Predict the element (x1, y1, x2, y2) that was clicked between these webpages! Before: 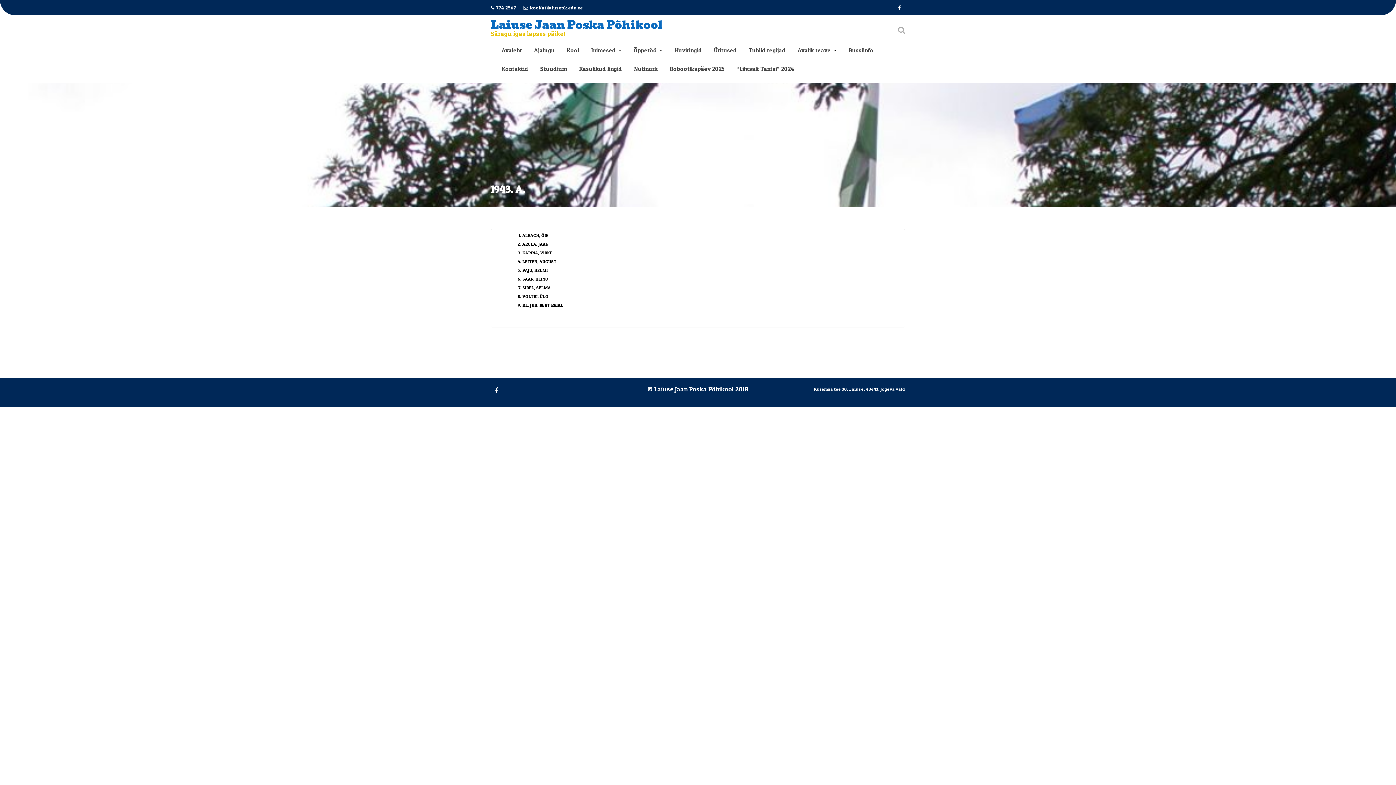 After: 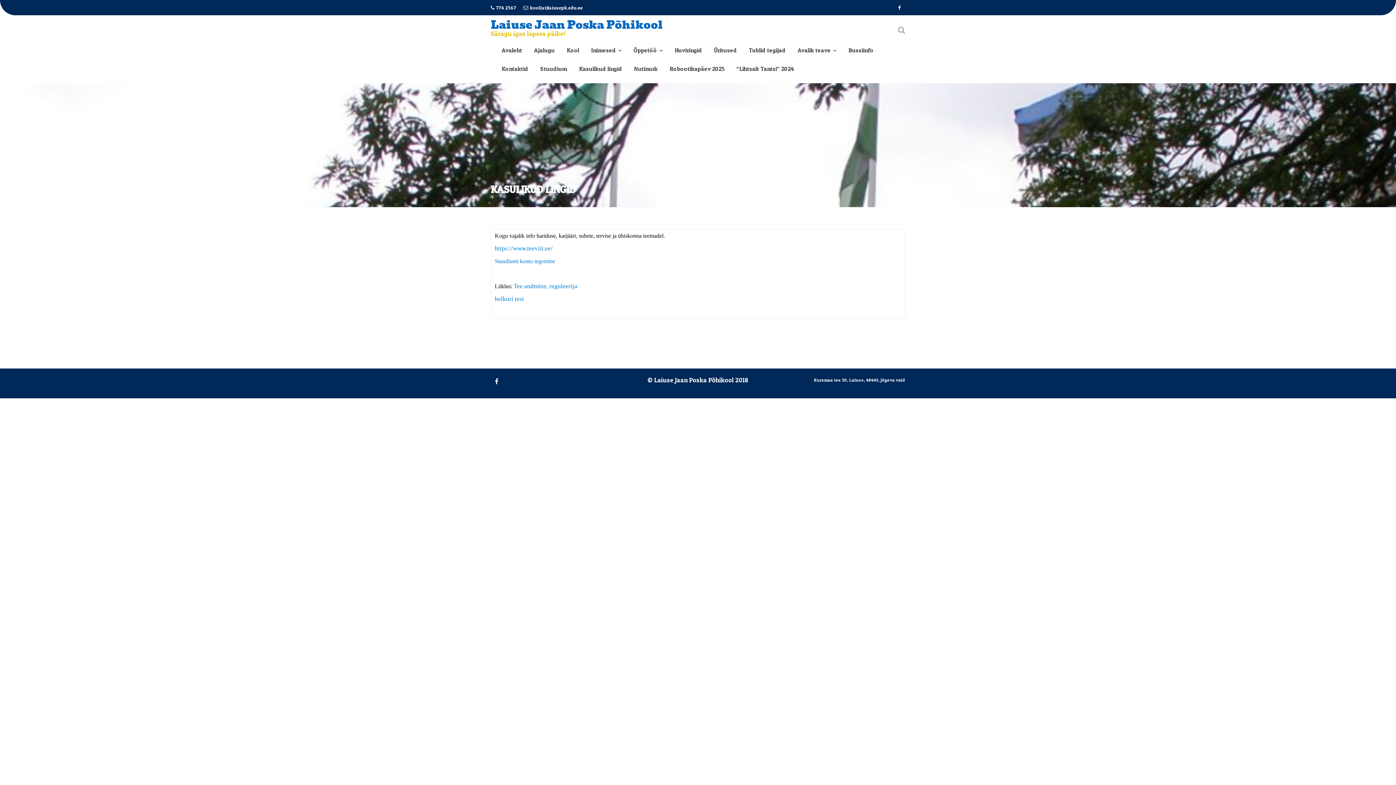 Action: bbox: (573, 59, 627, 77) label: Kasulikud lingid